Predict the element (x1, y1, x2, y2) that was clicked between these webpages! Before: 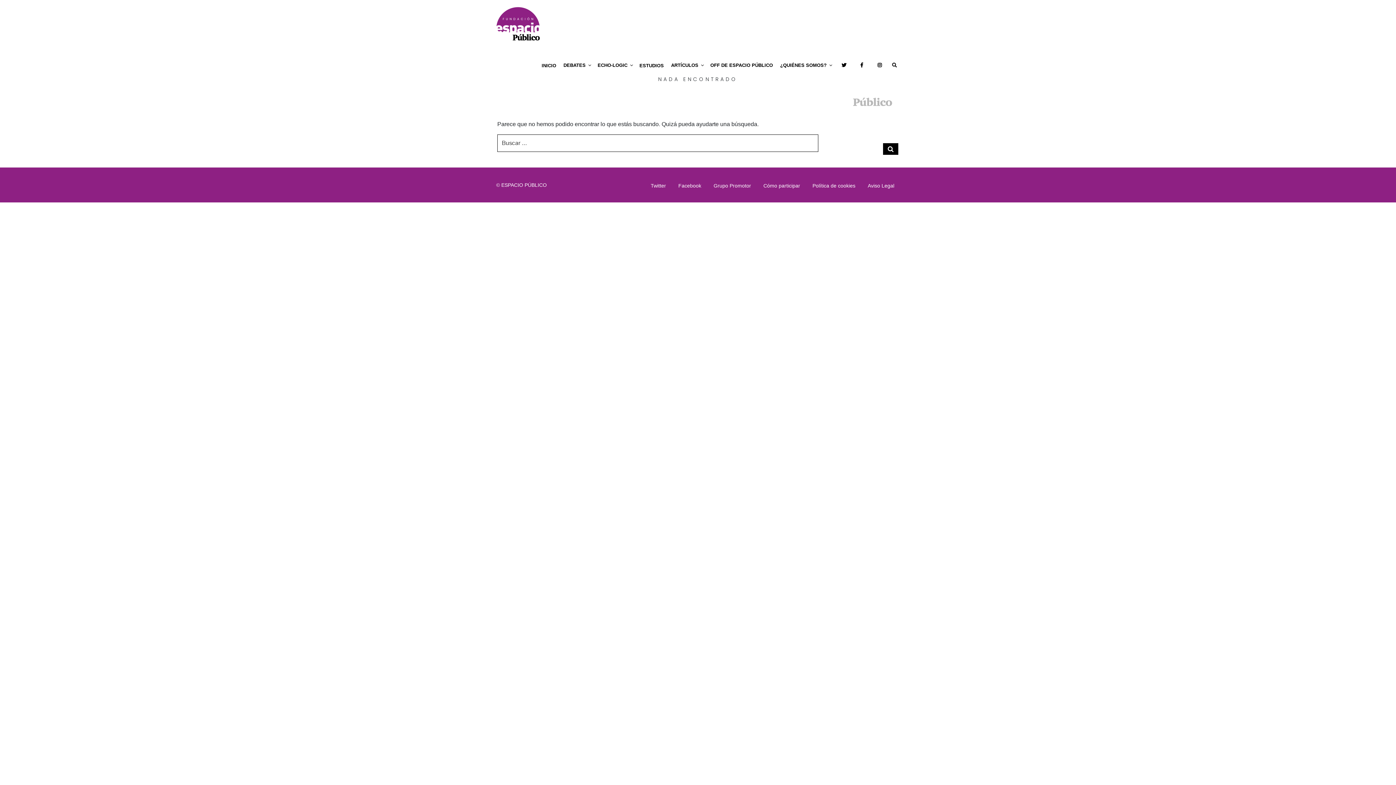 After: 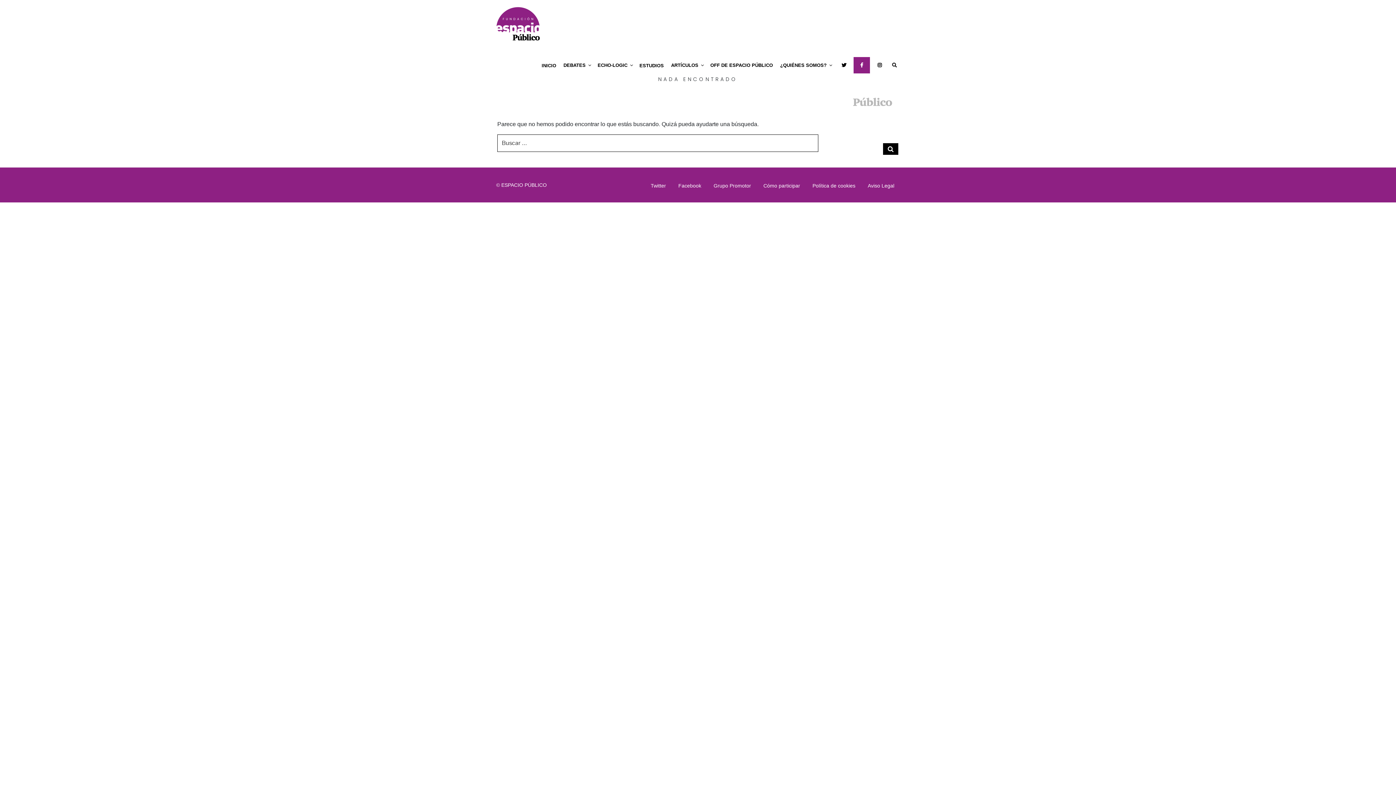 Action: bbox: (853, 57, 870, 73)